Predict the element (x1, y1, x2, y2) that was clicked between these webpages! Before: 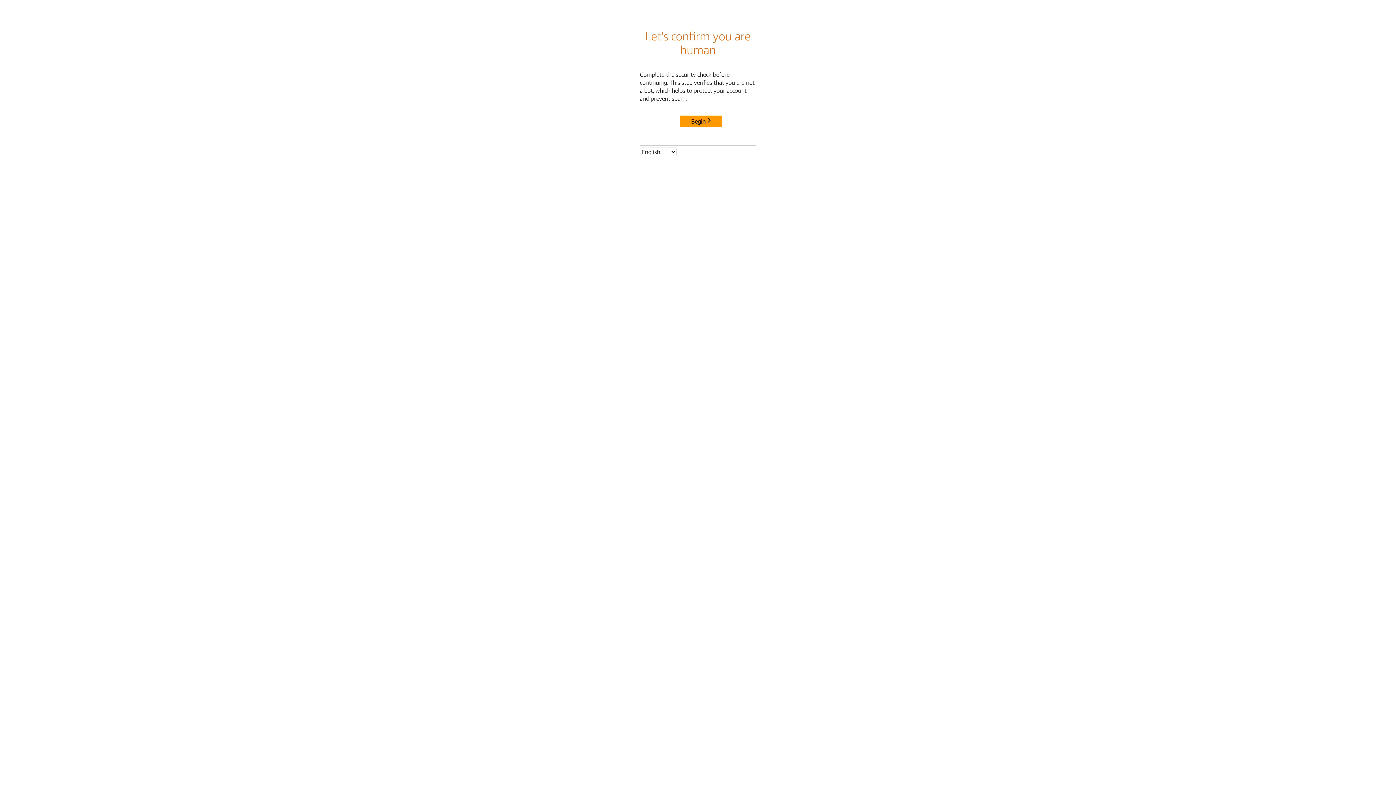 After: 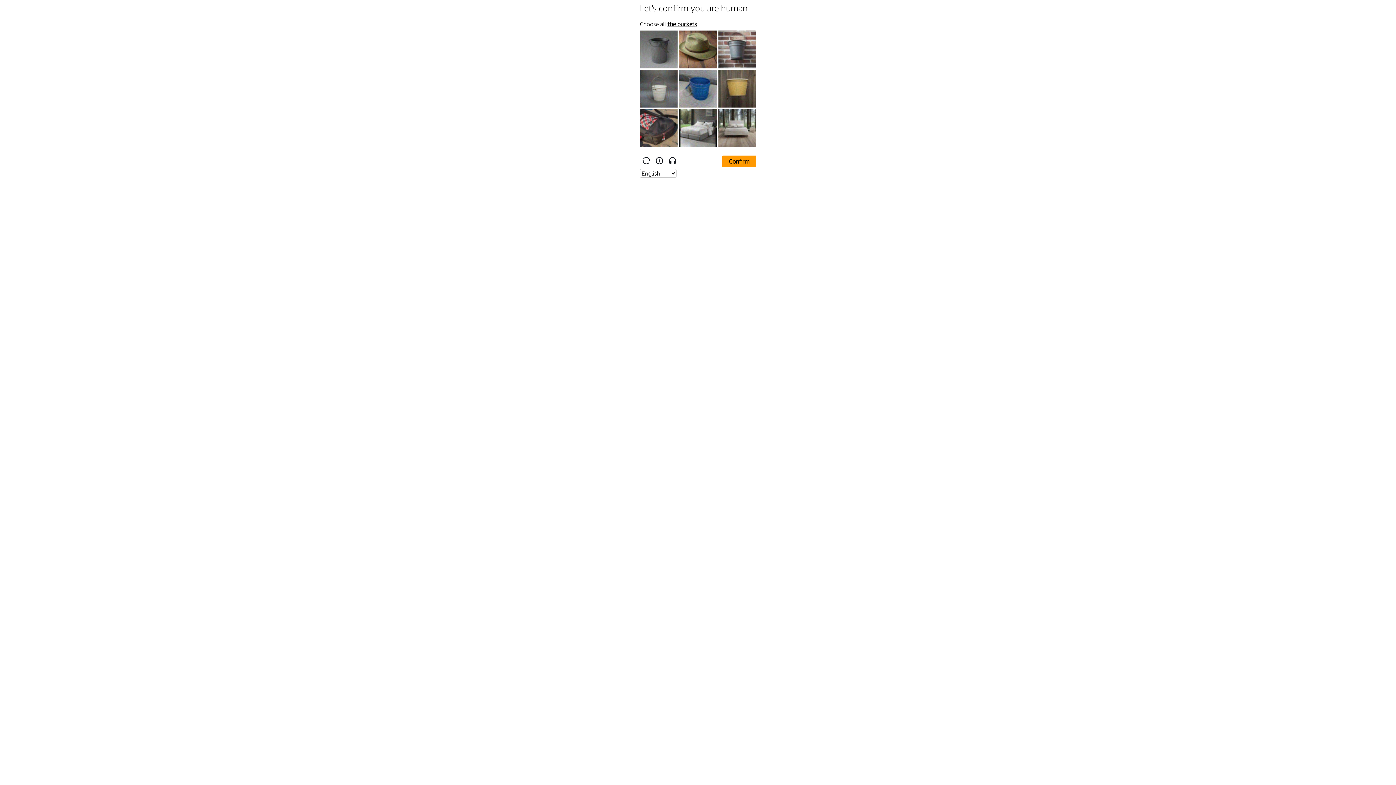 Action: label: Begin bbox: (680, 115, 722, 127)